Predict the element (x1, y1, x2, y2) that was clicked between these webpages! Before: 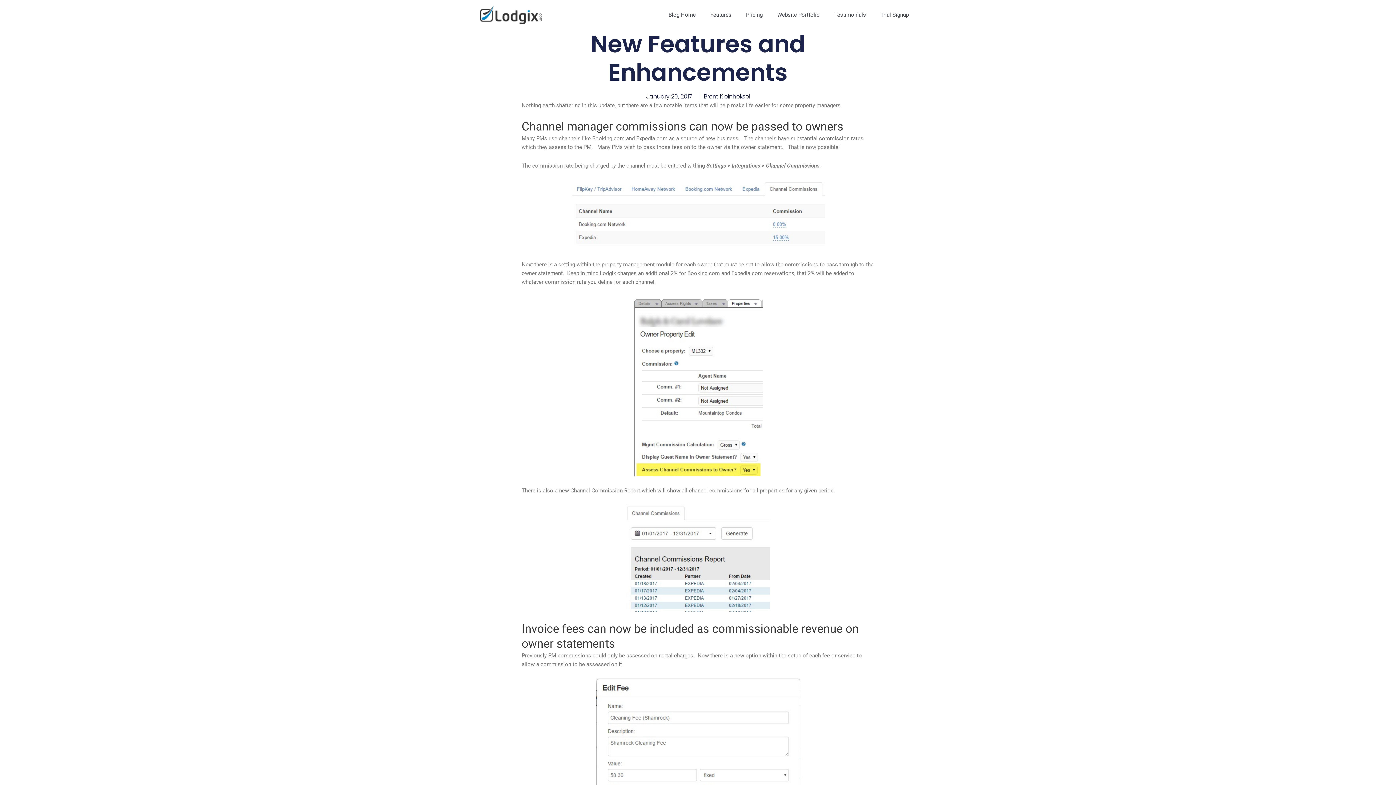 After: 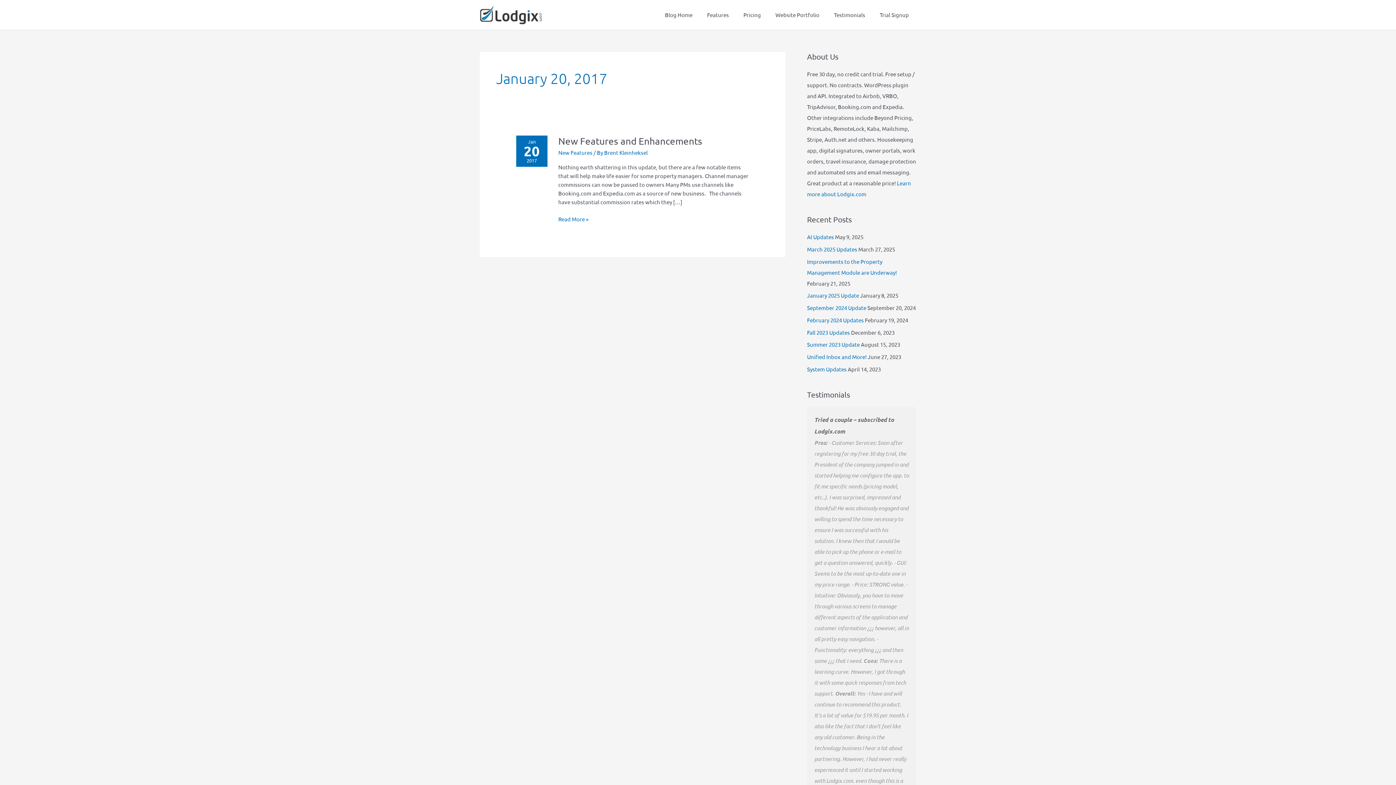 Action: bbox: (646, 92, 692, 101) label: January 20, 2017